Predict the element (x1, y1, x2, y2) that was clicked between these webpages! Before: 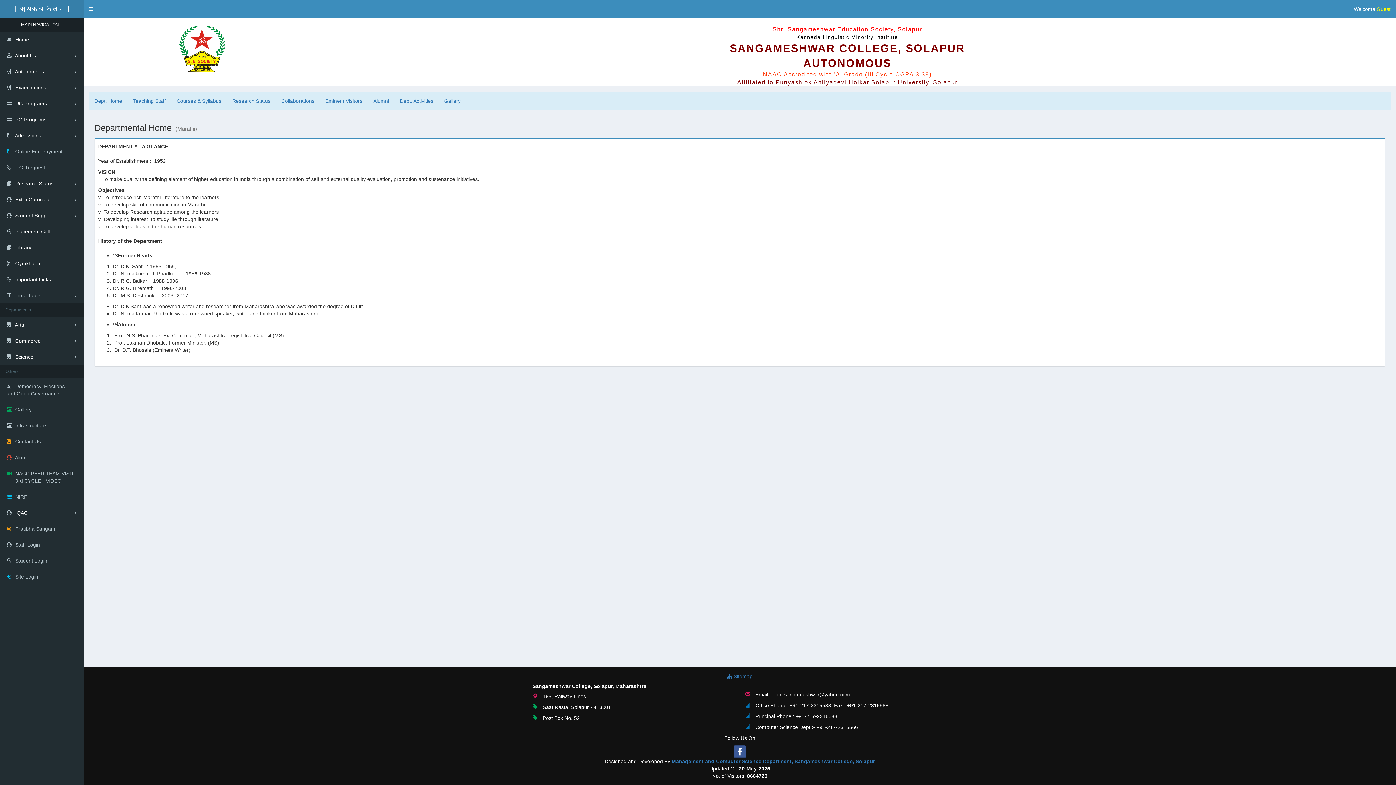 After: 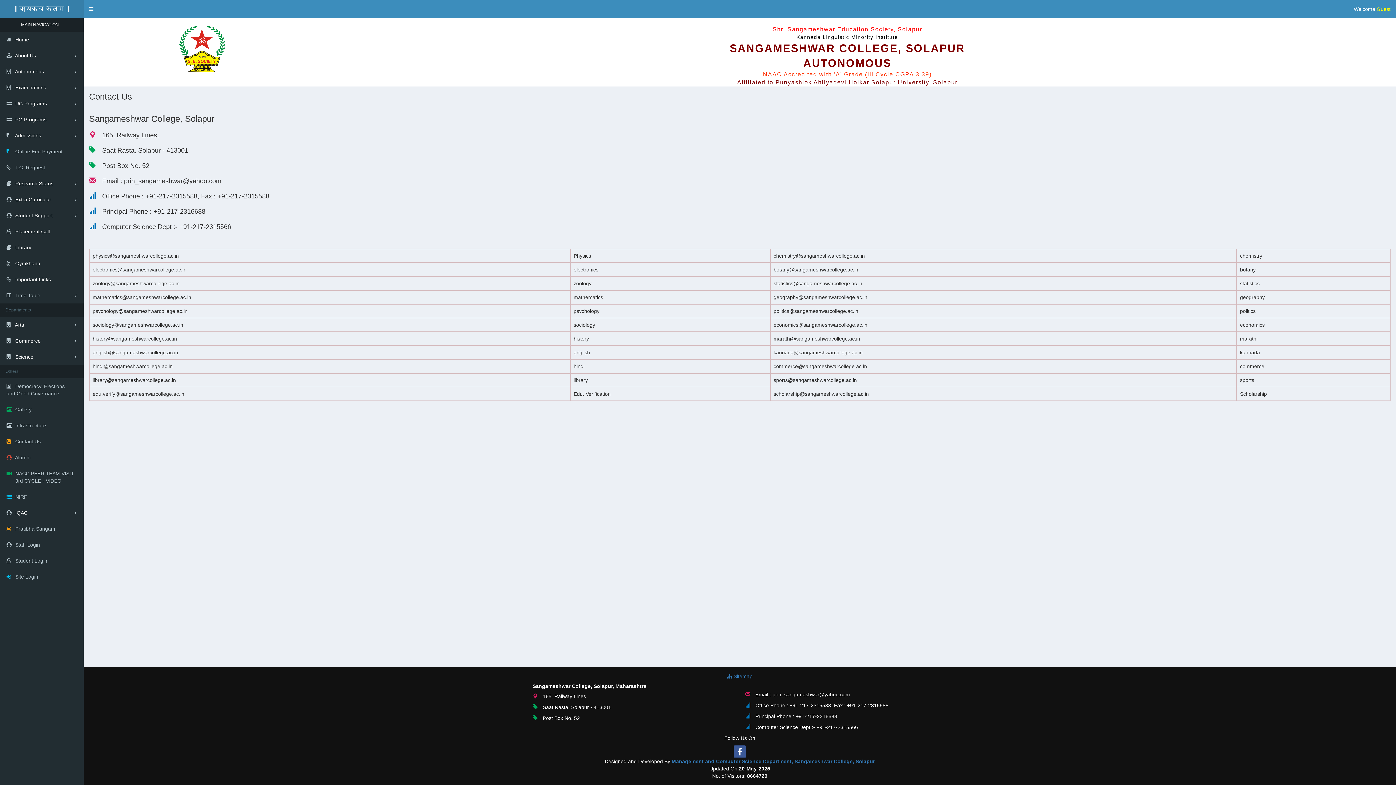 Action: label:  Contact Us bbox: (0, 433, 83, 449)